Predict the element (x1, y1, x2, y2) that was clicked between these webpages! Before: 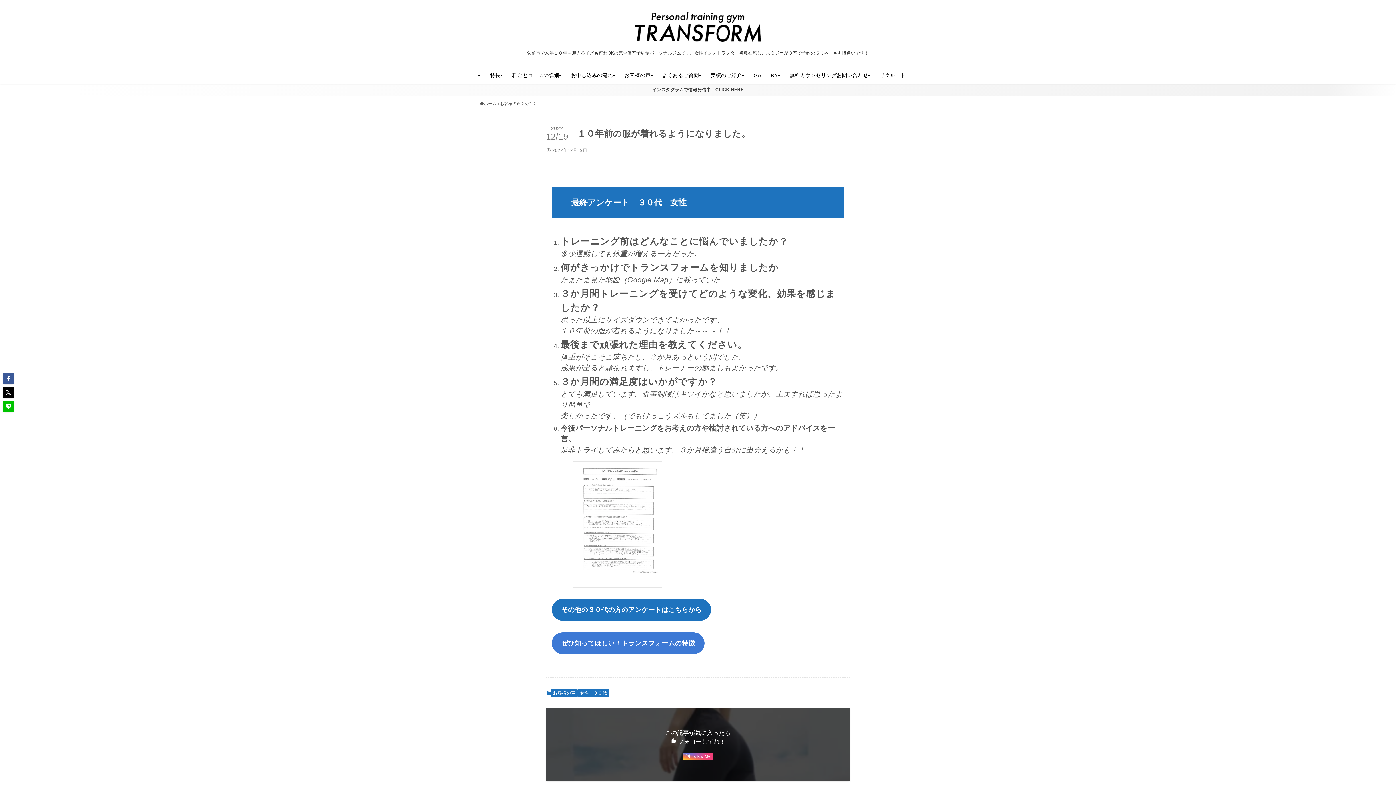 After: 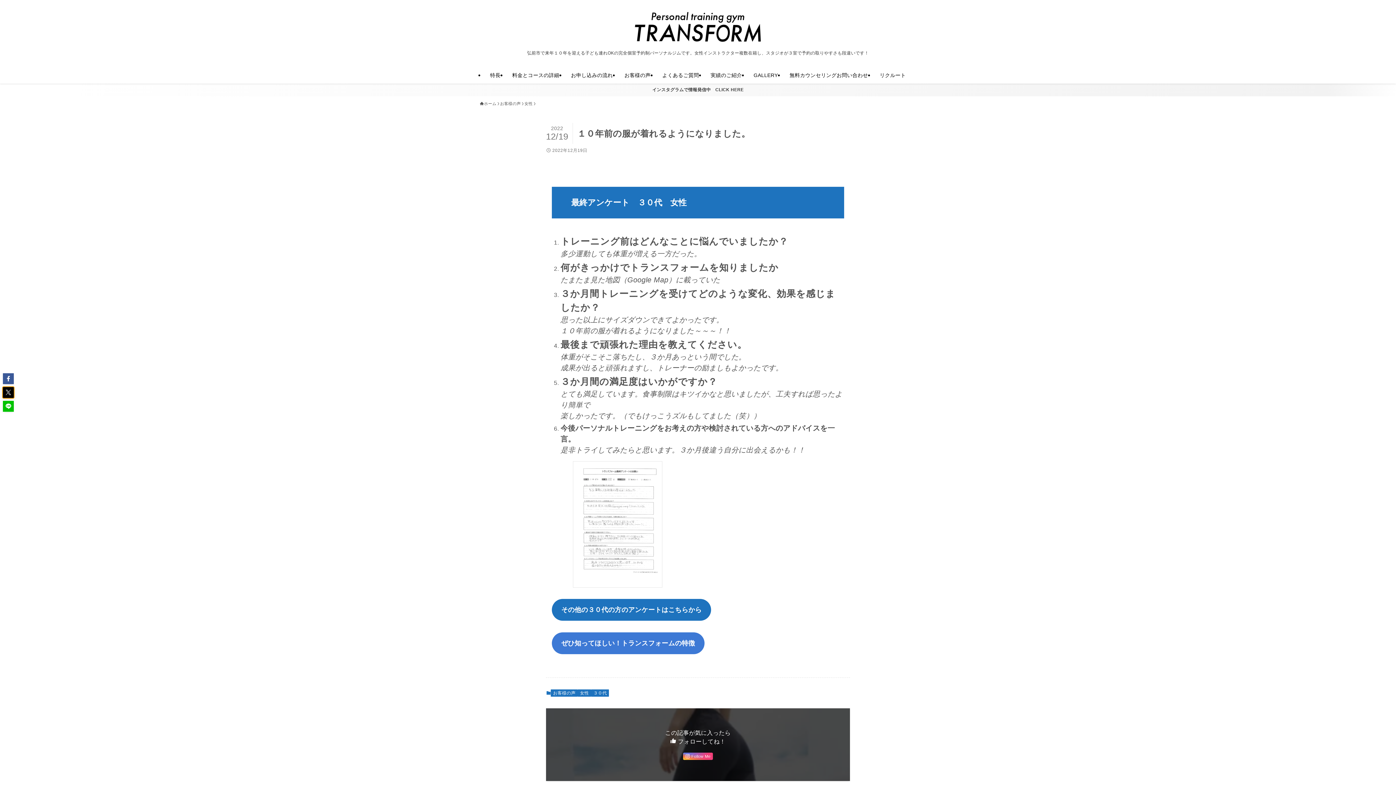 Action: bbox: (2, 387, 13, 398)